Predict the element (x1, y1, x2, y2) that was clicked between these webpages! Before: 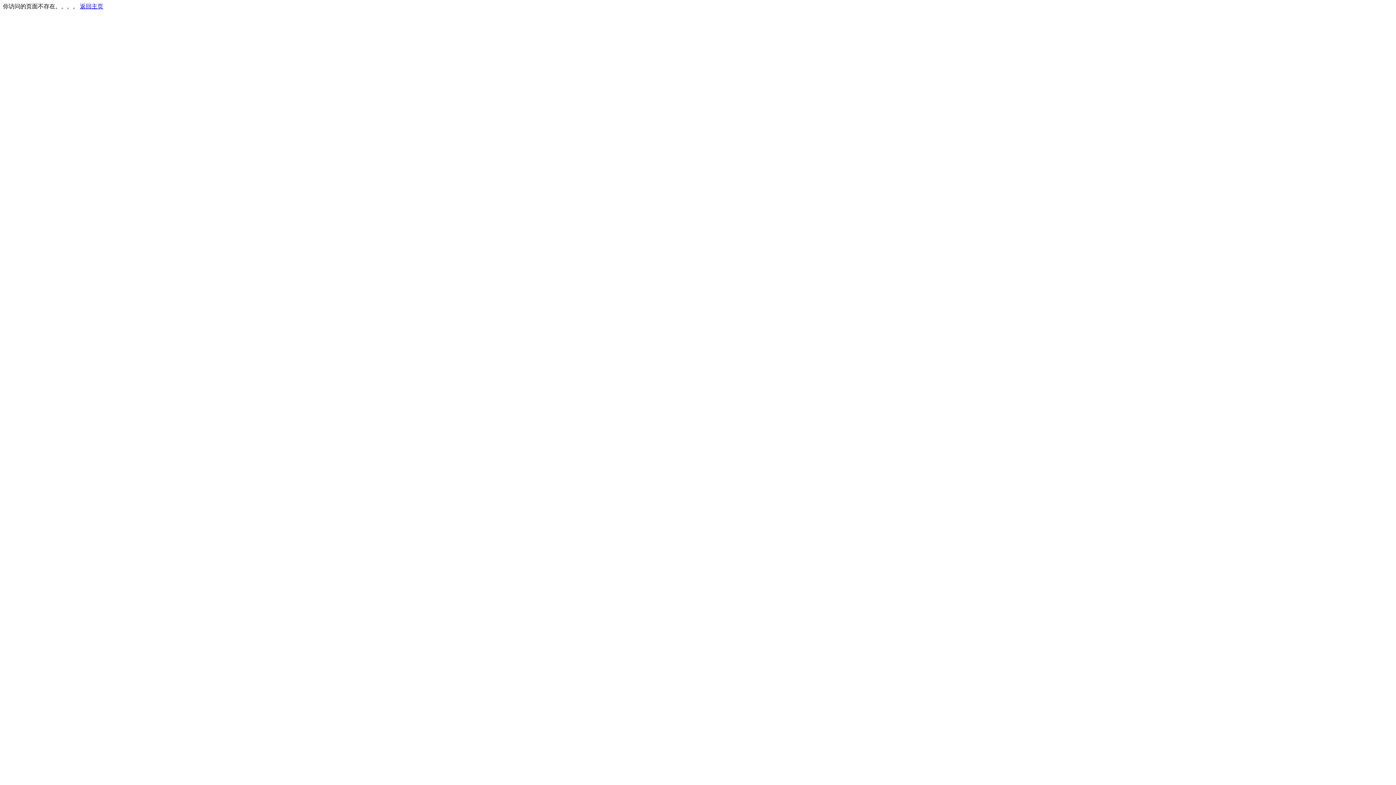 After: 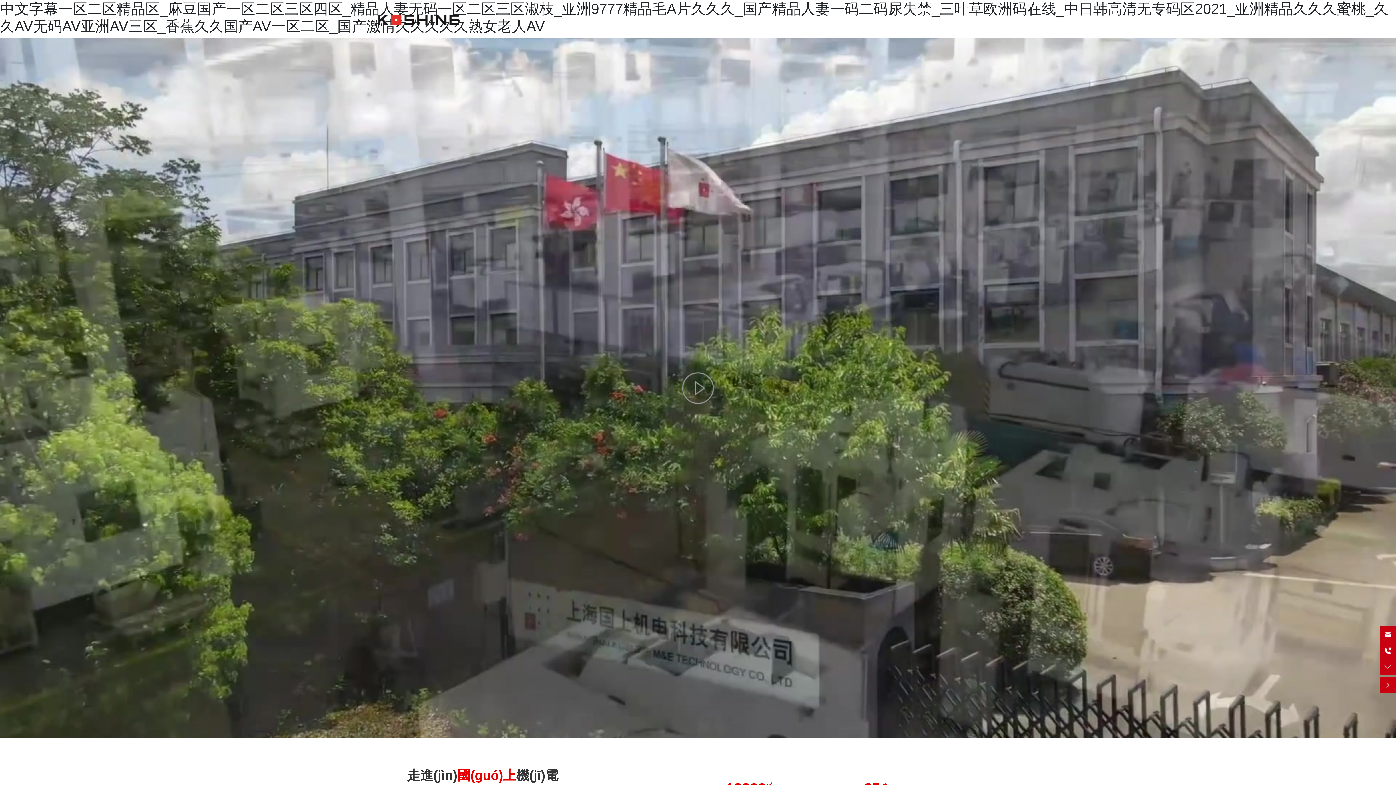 Action: label: 返回主页 bbox: (80, 3, 103, 9)